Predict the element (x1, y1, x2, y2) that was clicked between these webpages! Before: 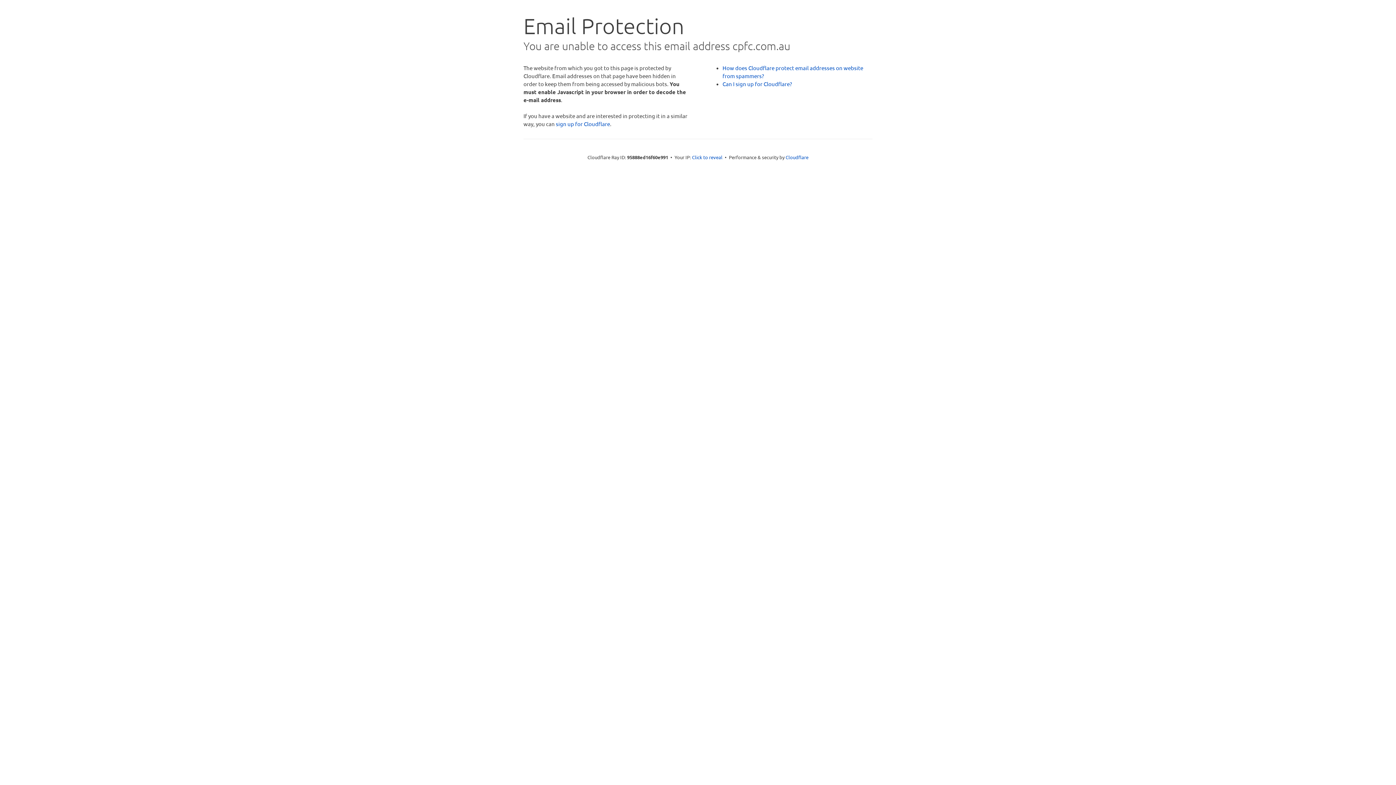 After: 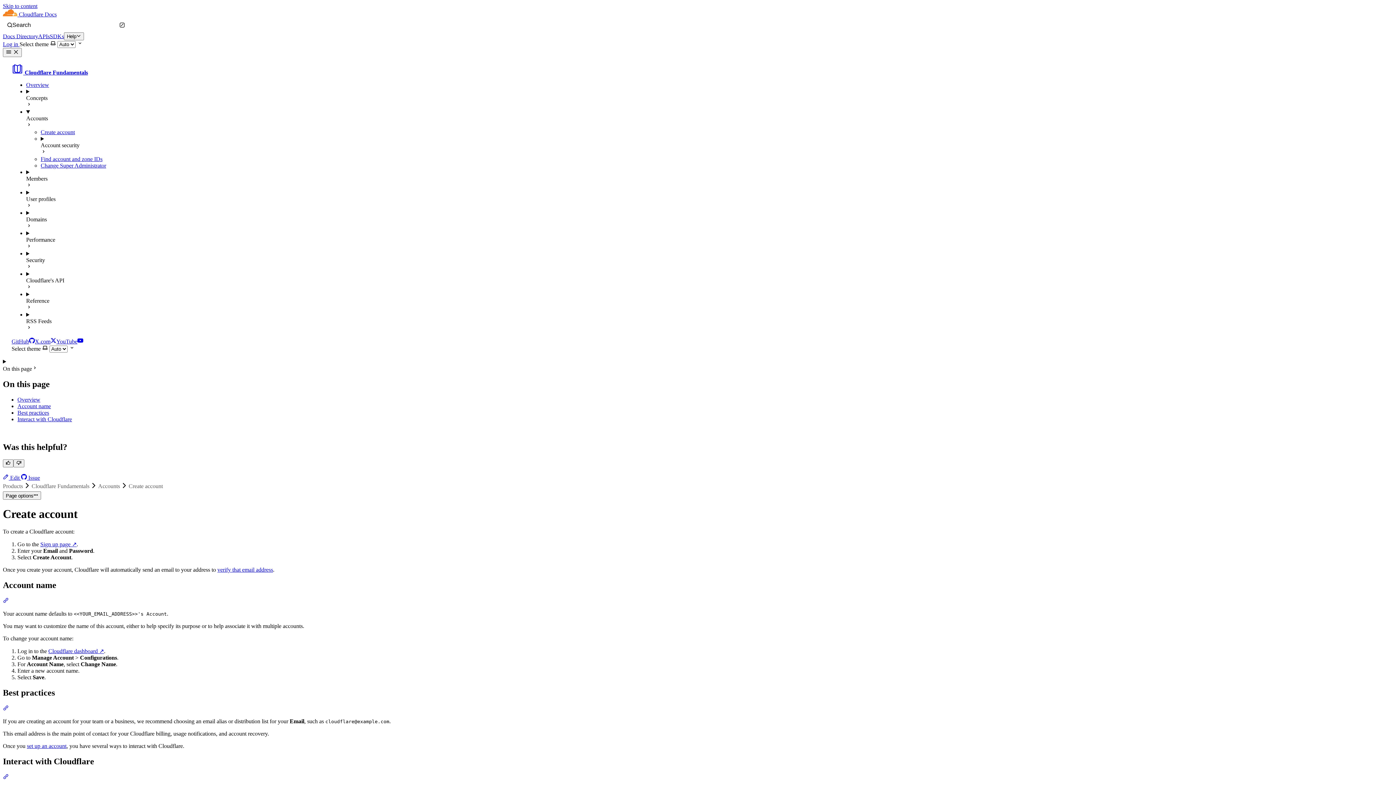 Action: bbox: (722, 80, 792, 87) label: Can I sign up for Cloudflare?